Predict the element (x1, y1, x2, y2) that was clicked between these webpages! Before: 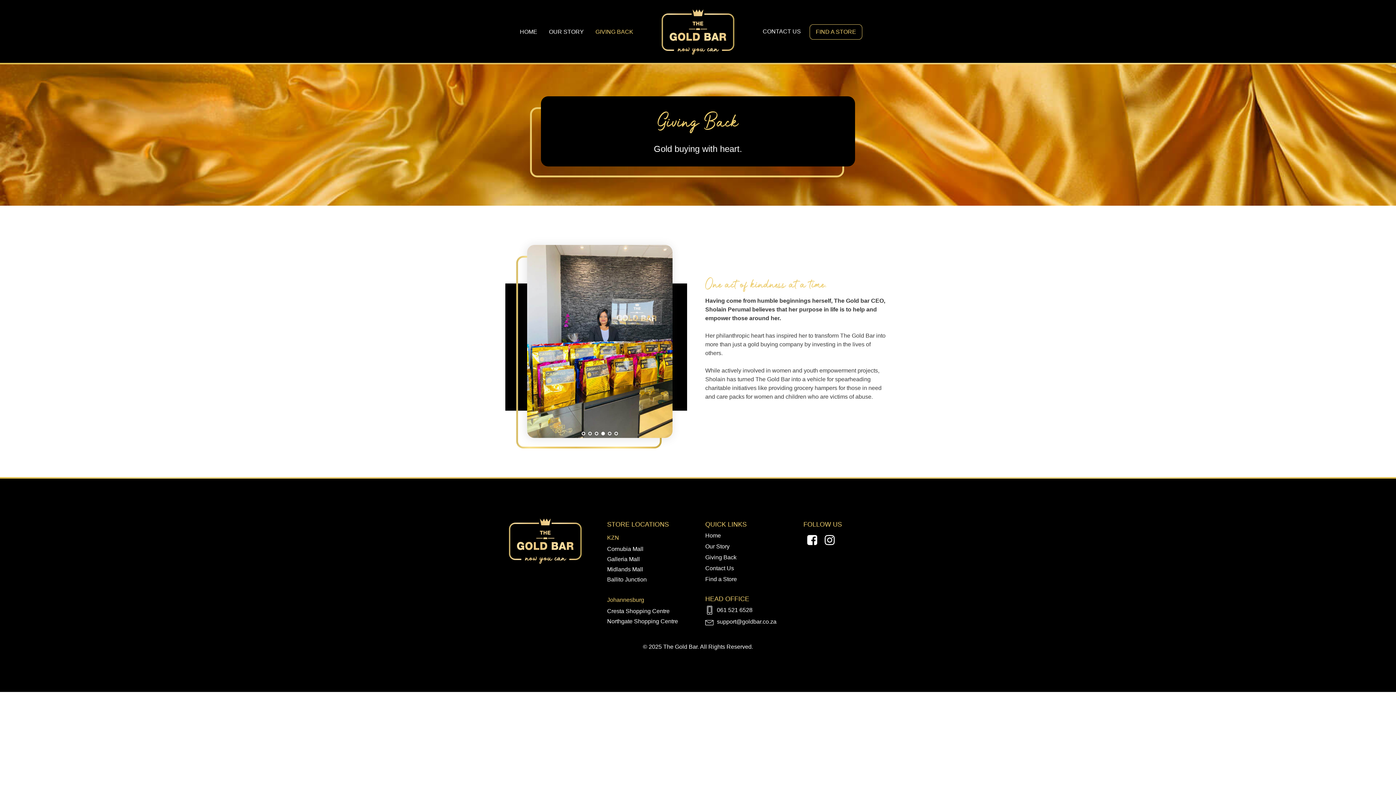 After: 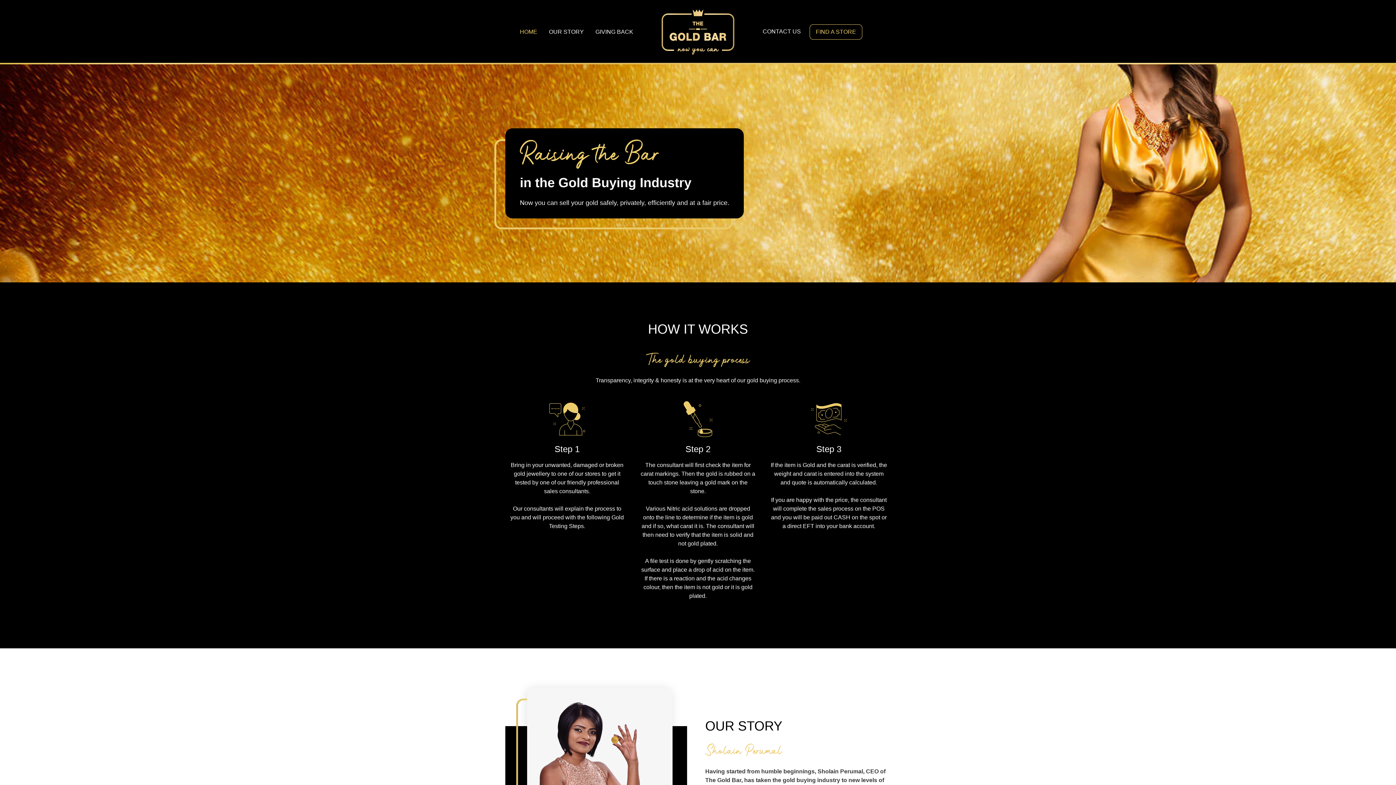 Action: bbox: (514, 24, 543, 39) label: HOME